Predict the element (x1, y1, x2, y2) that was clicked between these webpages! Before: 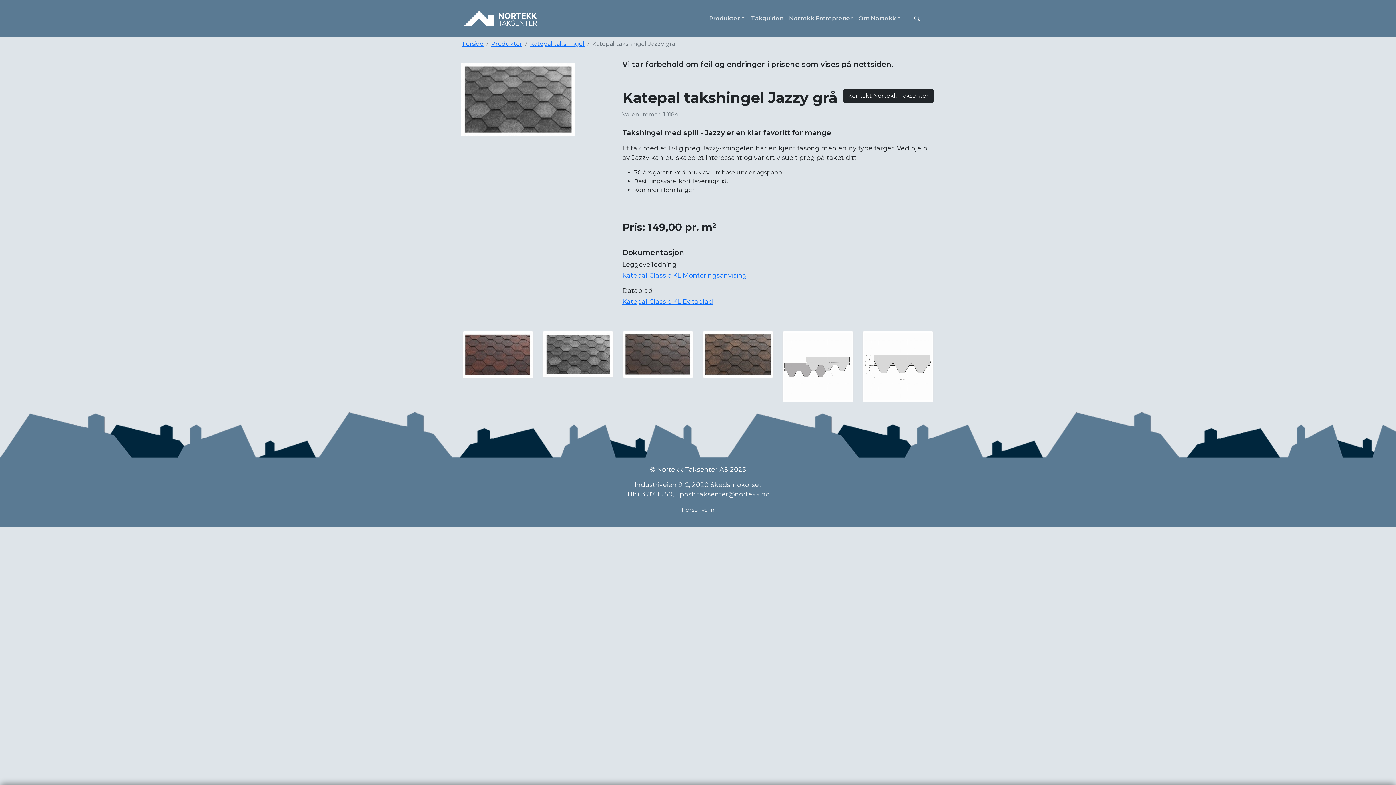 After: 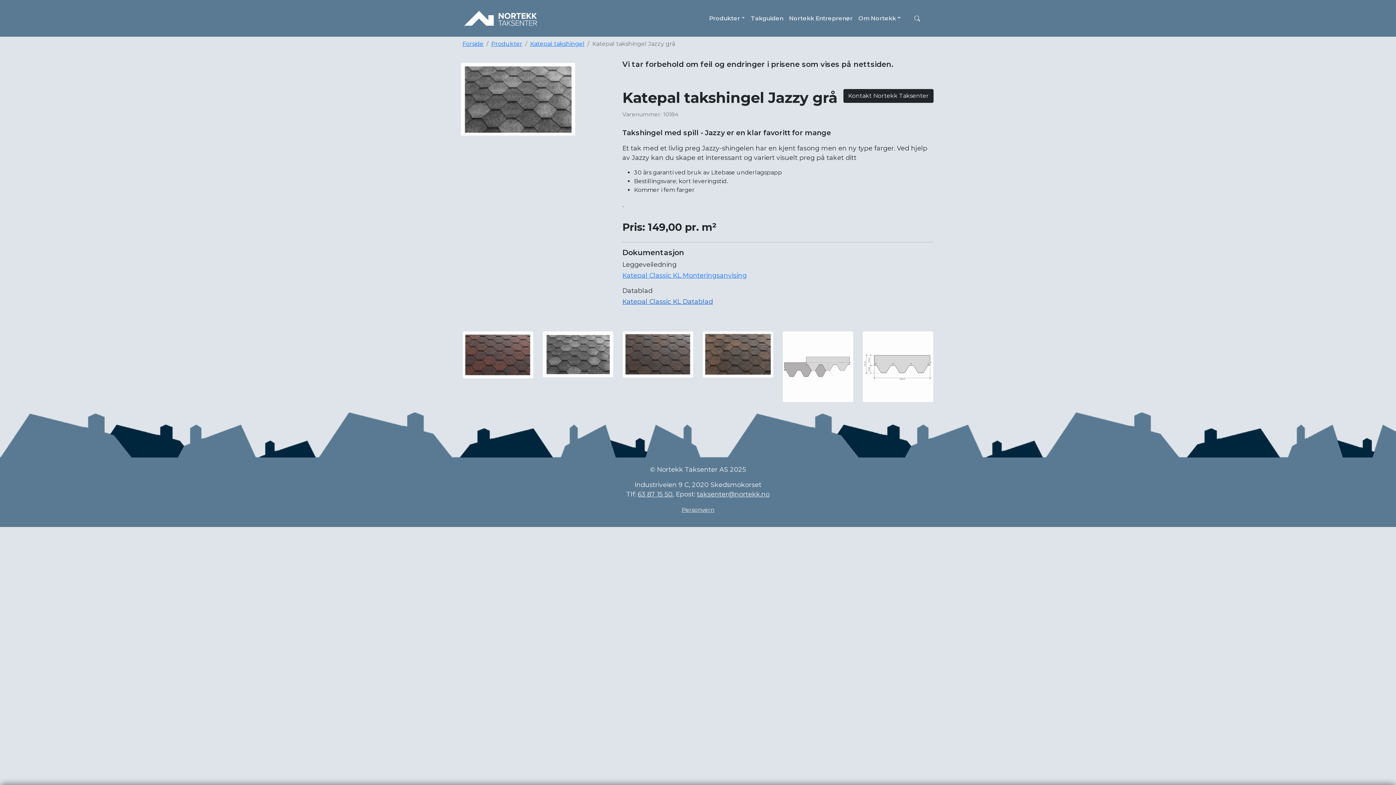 Action: bbox: (622, 297, 713, 305) label: Katepal Classic KL Datablad